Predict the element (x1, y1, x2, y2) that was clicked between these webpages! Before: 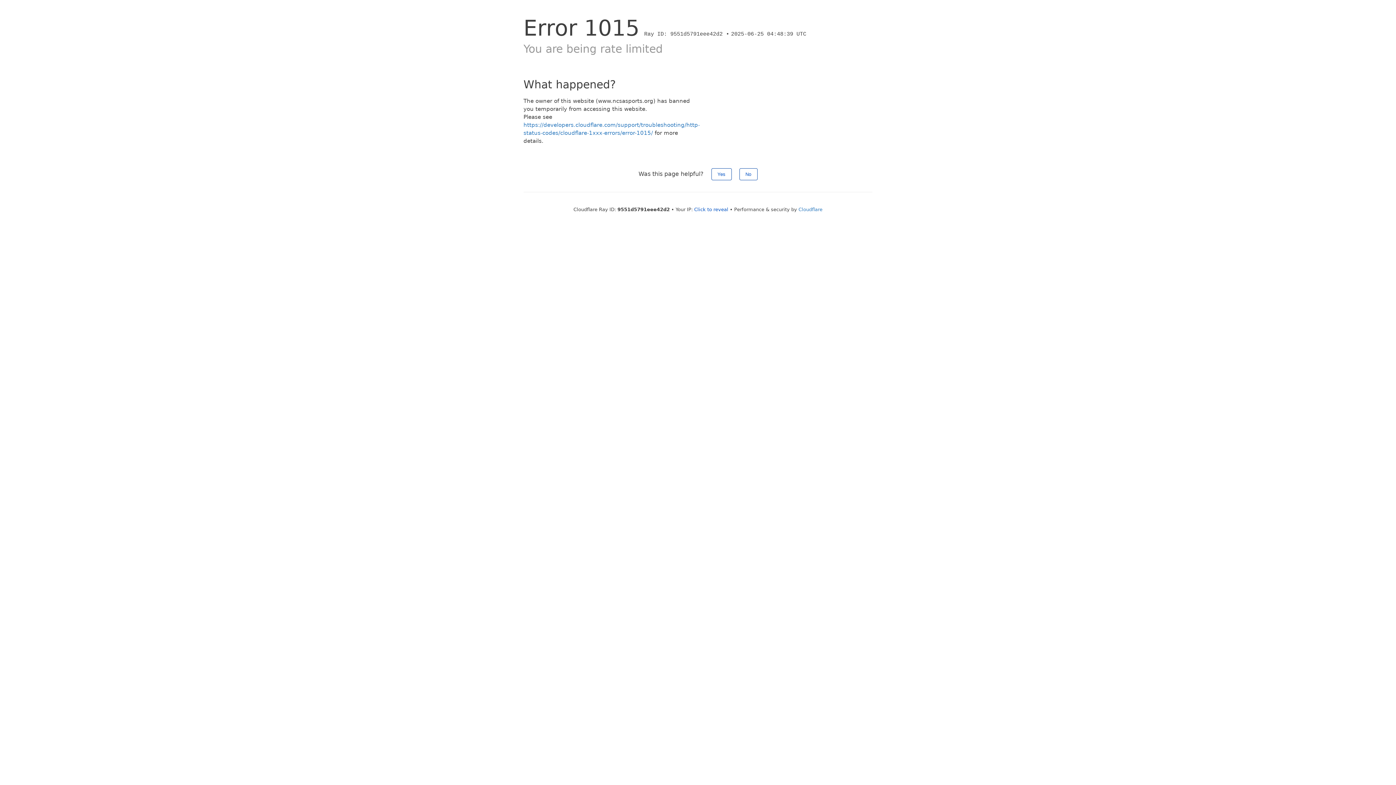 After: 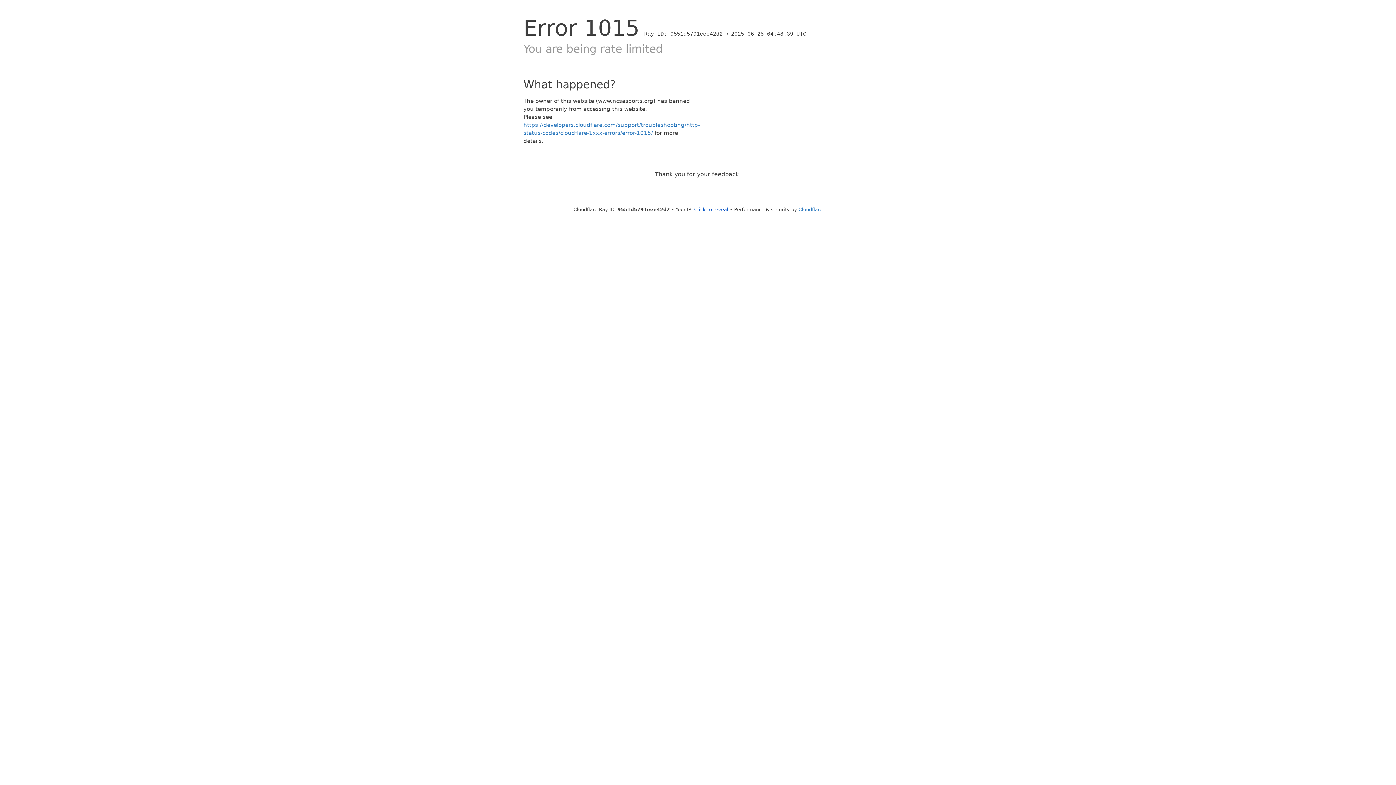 Action: bbox: (739, 168, 757, 180) label: No